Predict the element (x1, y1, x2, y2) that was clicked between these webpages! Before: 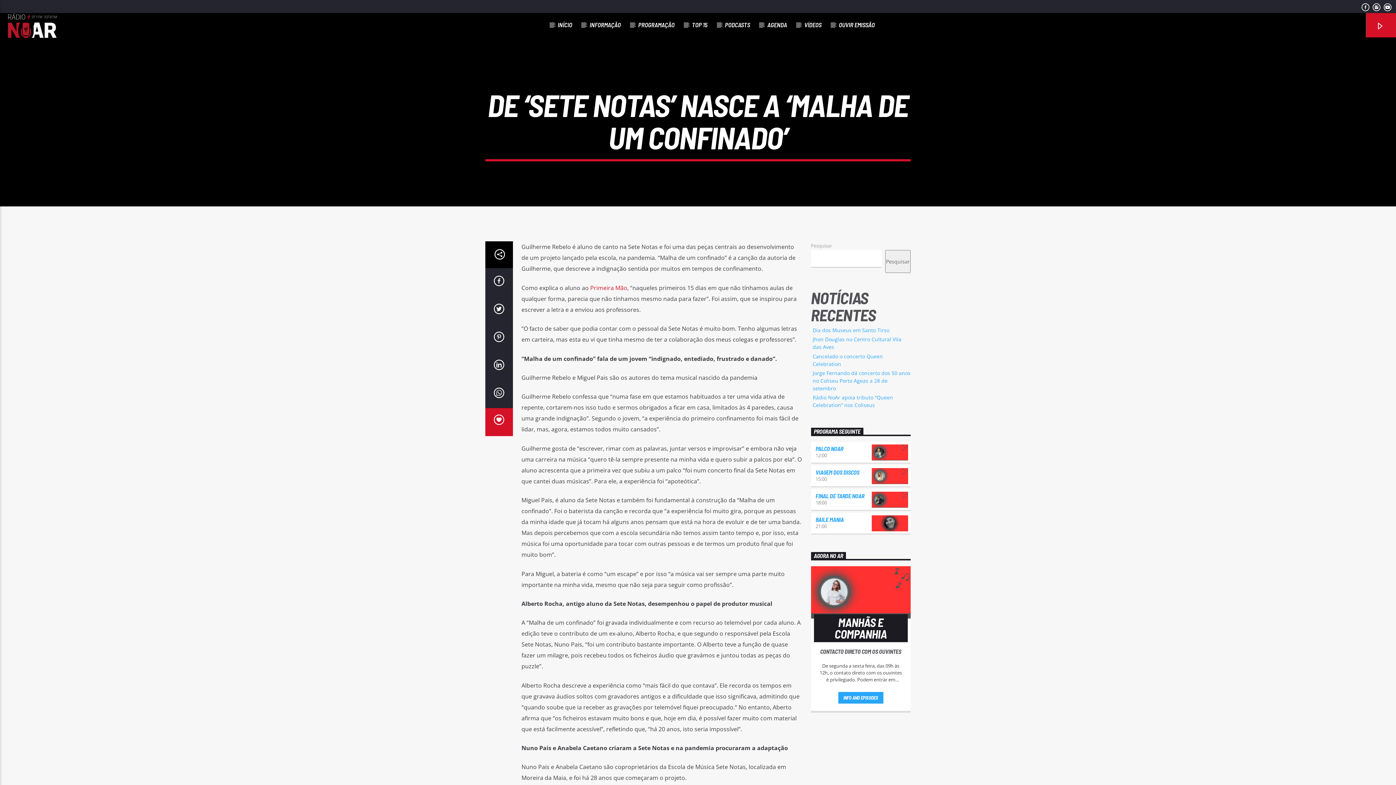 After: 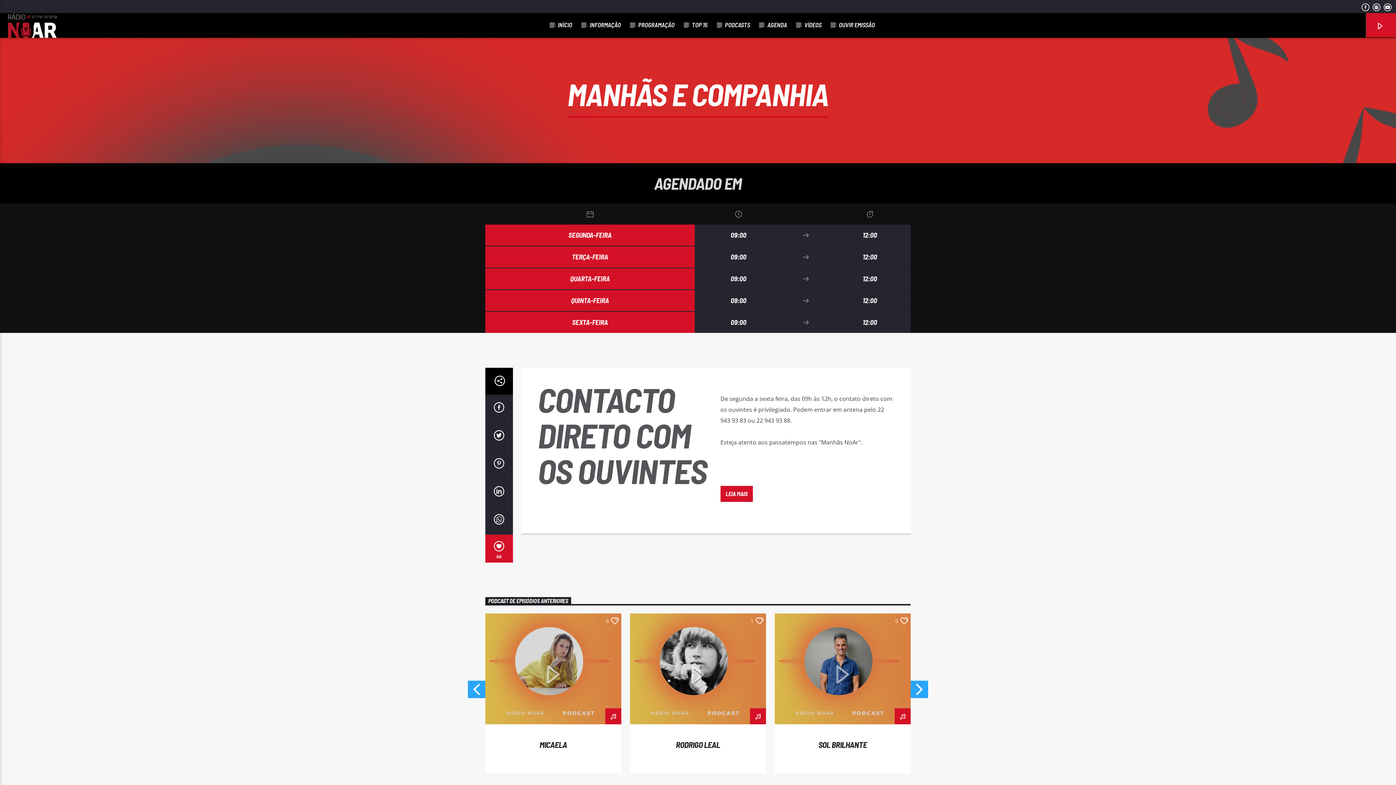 Action: bbox: (838, 692, 883, 704) label: INFO AND EPISODES